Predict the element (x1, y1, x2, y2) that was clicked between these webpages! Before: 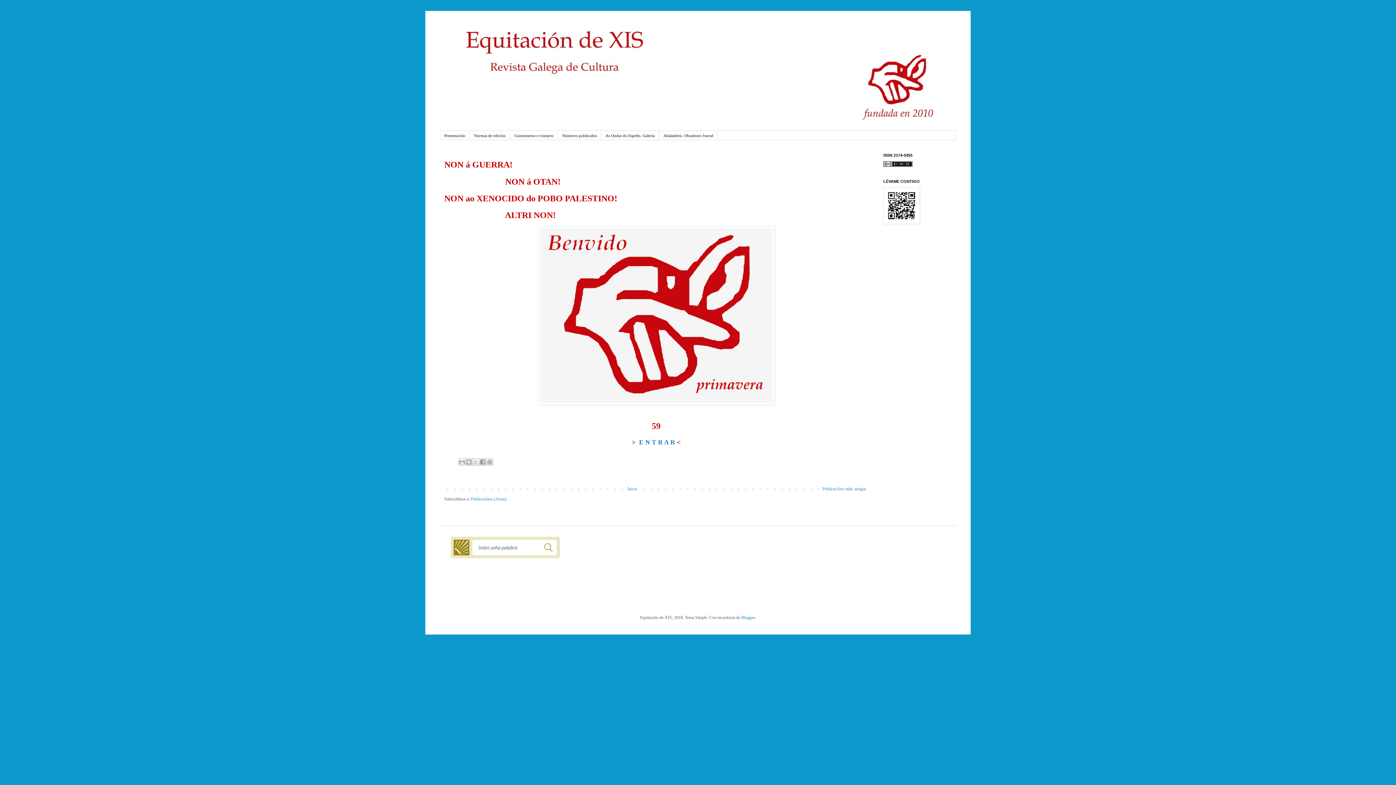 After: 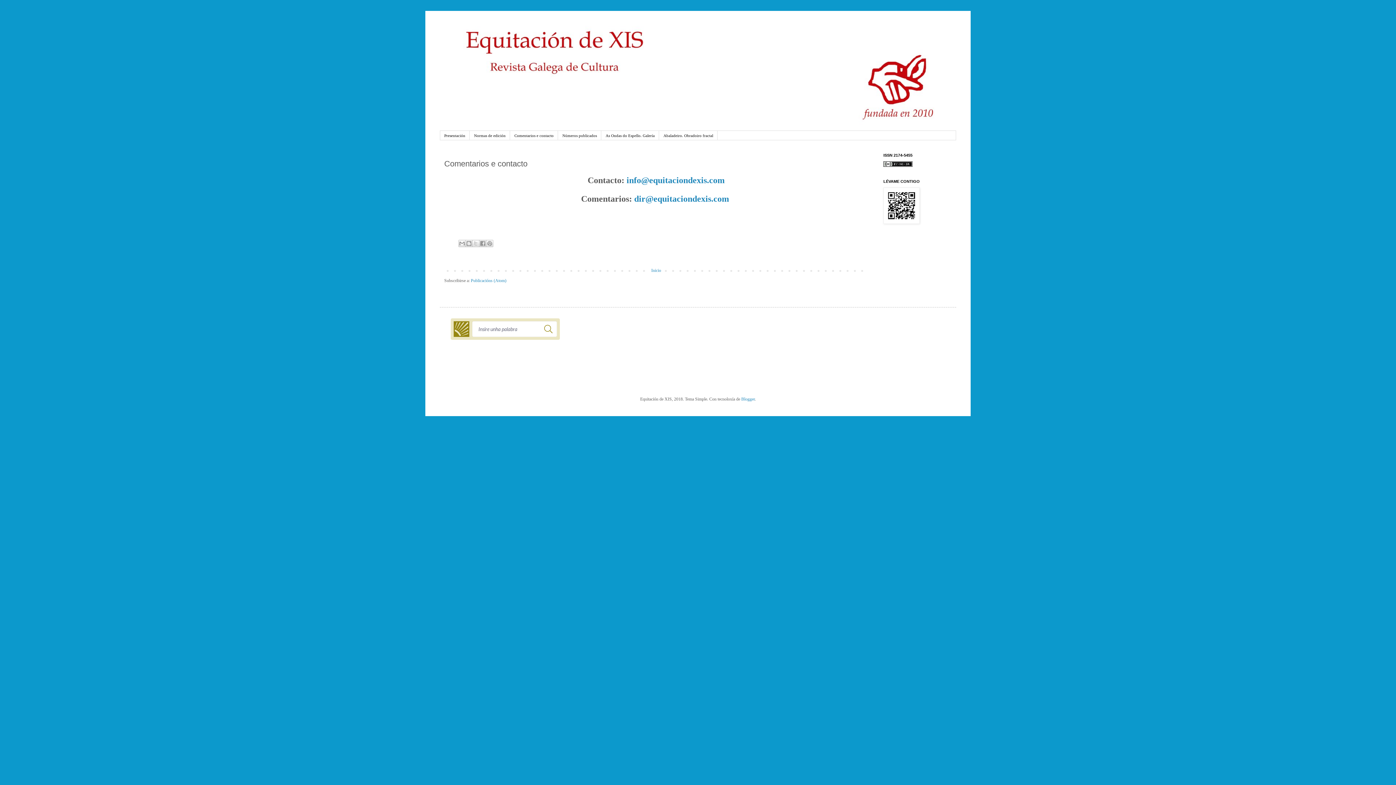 Action: label: Comentarios e contacto bbox: (510, 130, 558, 140)